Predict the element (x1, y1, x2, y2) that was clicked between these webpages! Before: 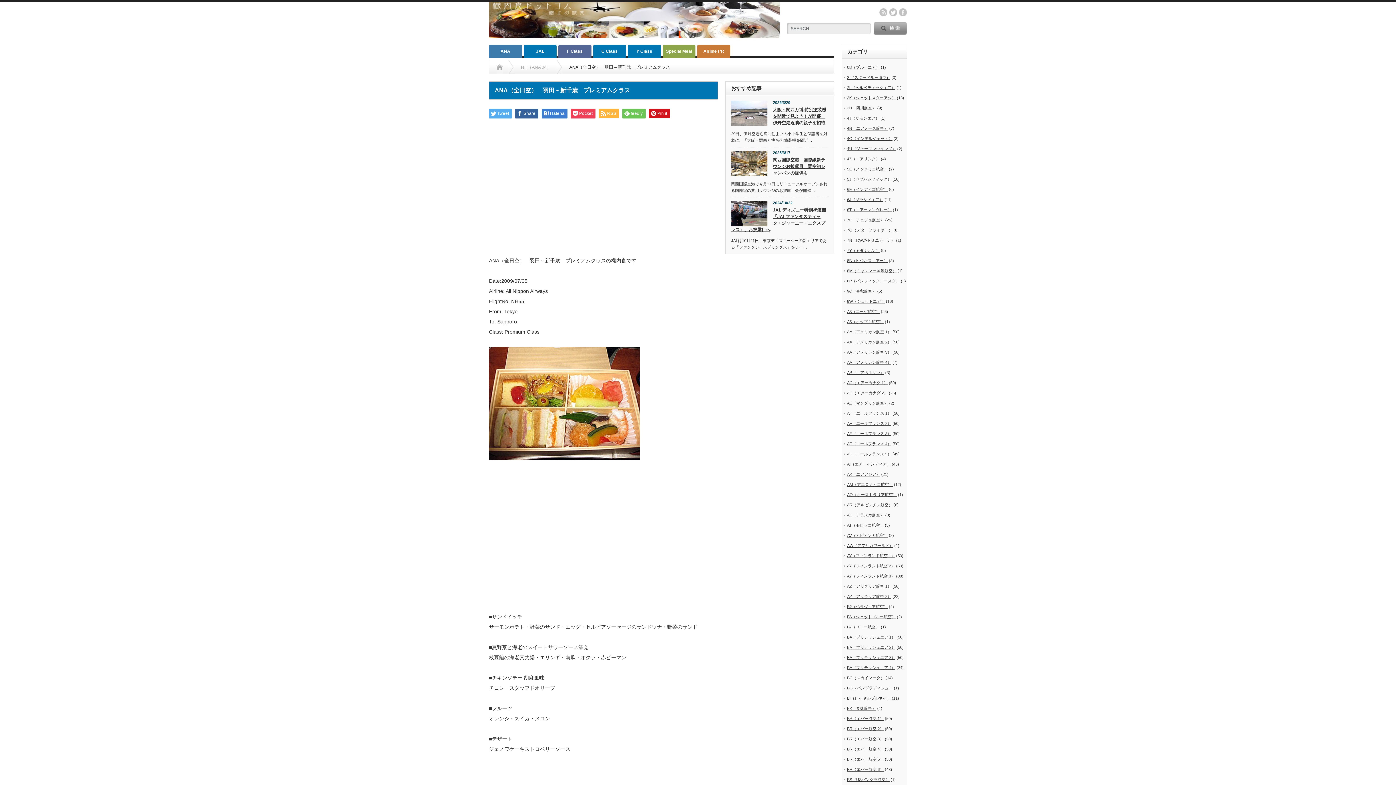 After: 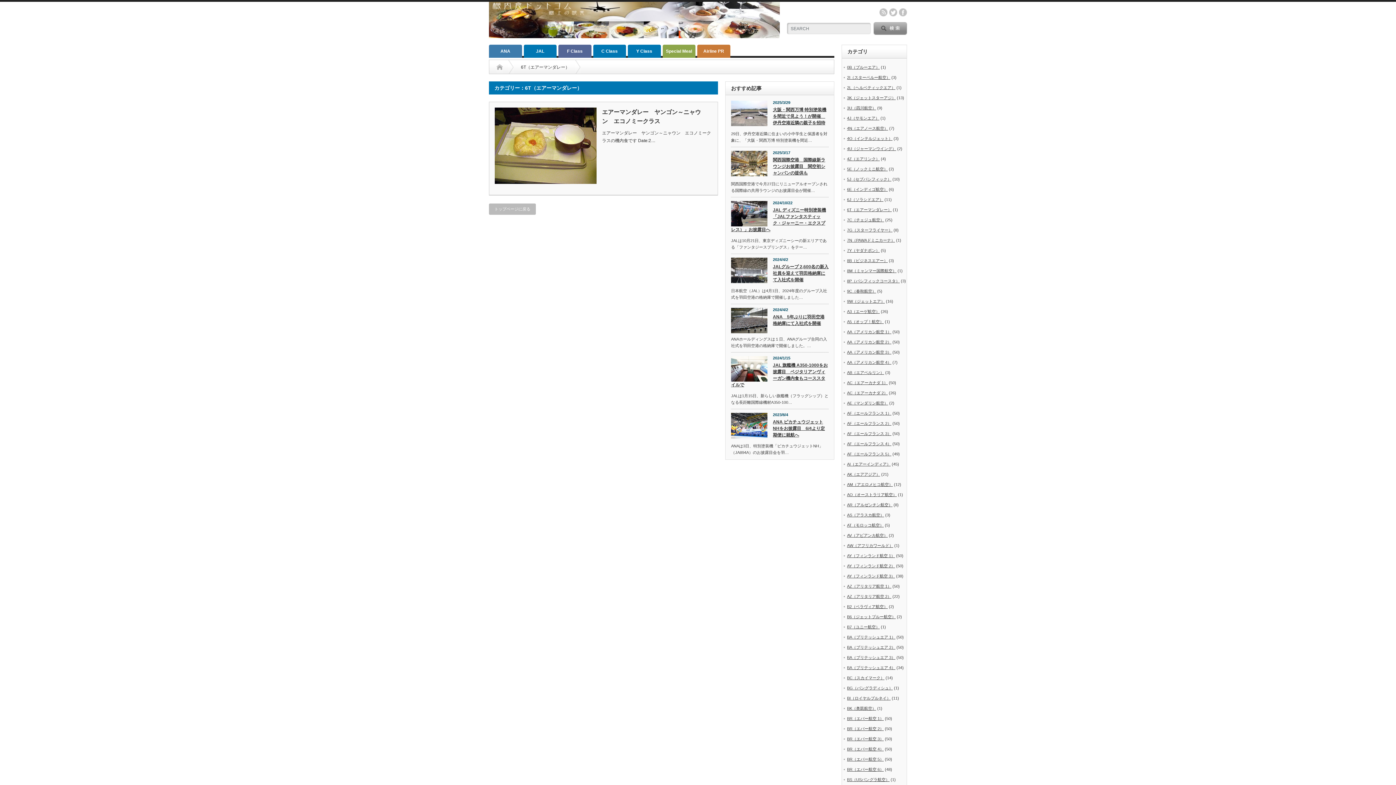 Action: bbox: (847, 207, 892, 212) label: 6T（エアーマンダレー）